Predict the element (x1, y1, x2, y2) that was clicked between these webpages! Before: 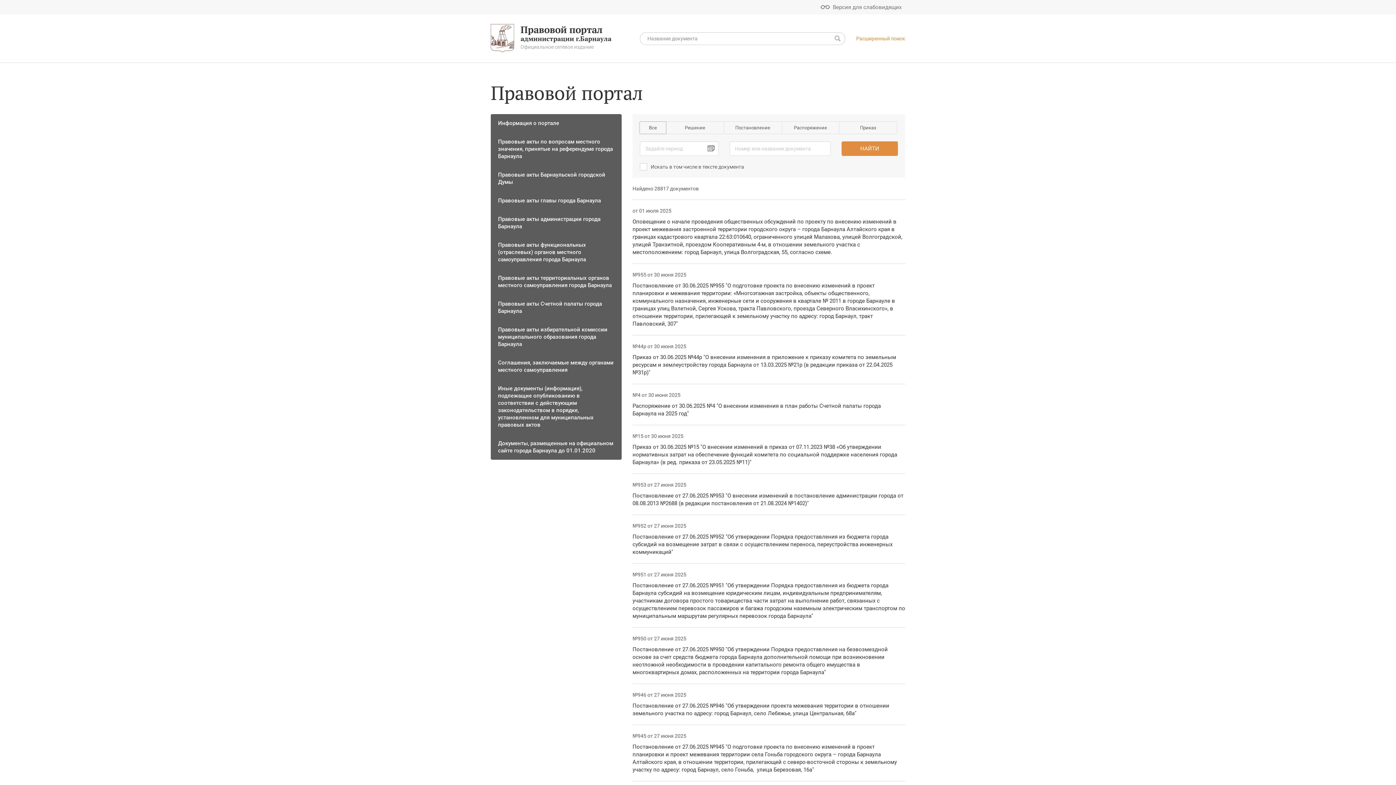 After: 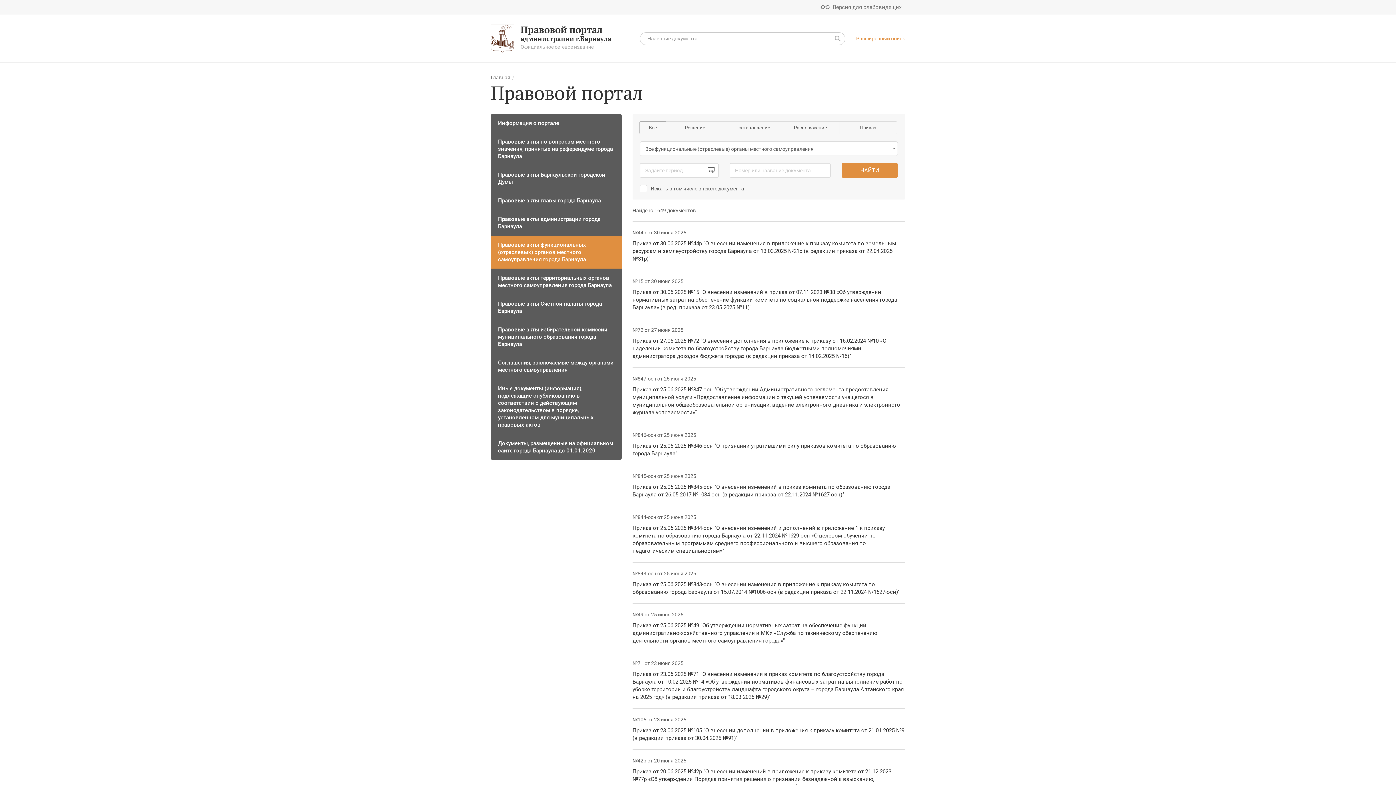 Action: bbox: (490, 235, 621, 268) label: Правовые акты функциональных (отраслевых) органов местного самоуправления города Барнаула